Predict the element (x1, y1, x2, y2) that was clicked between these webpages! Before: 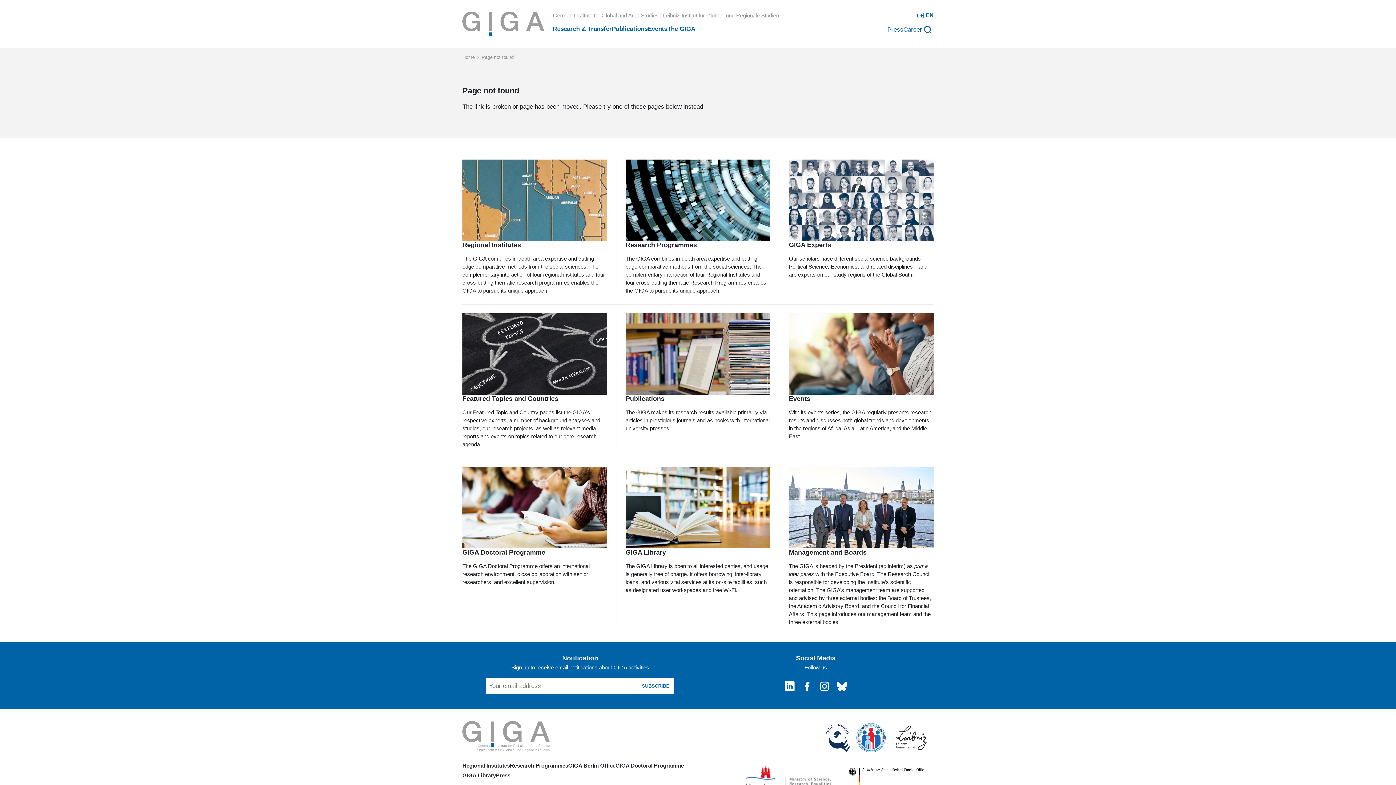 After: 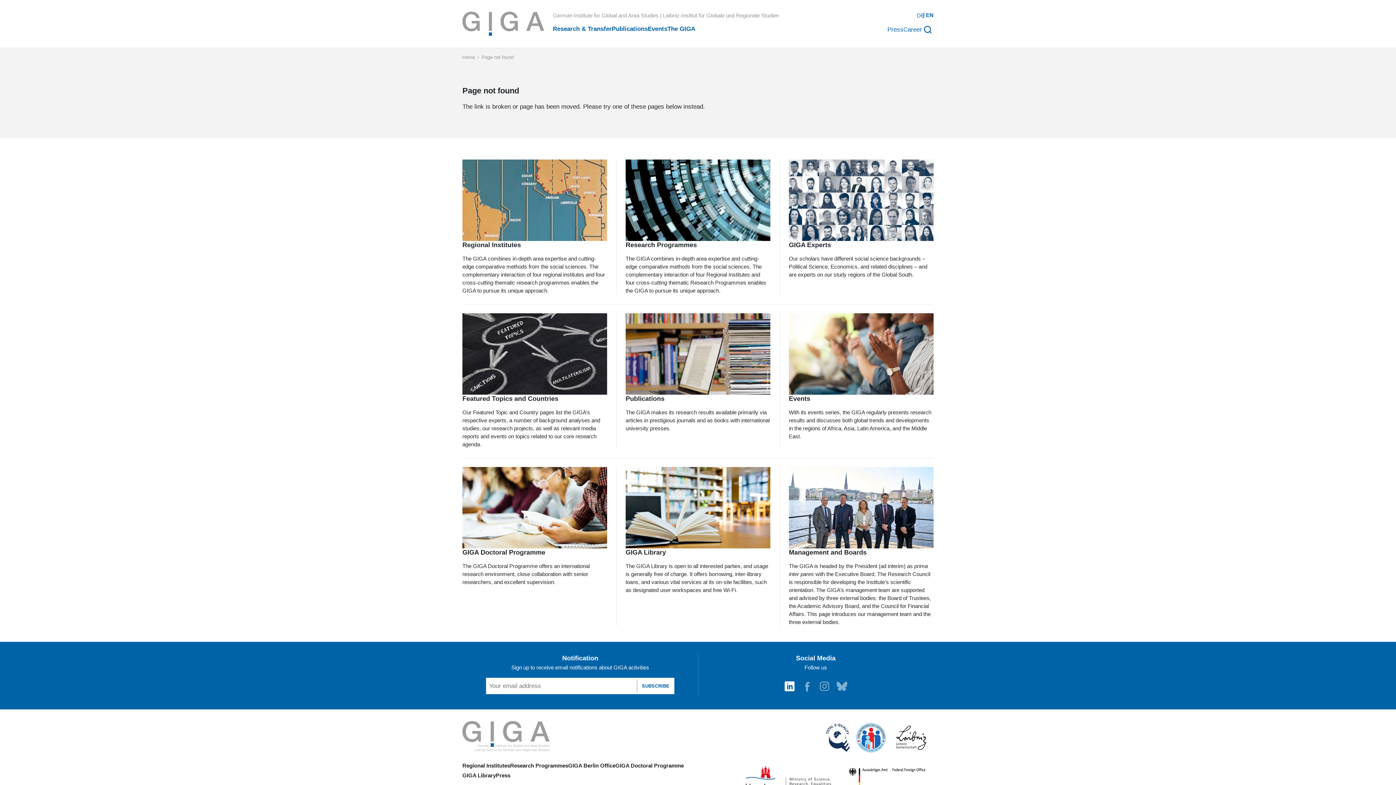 Action: bbox: (781, 678, 798, 697)